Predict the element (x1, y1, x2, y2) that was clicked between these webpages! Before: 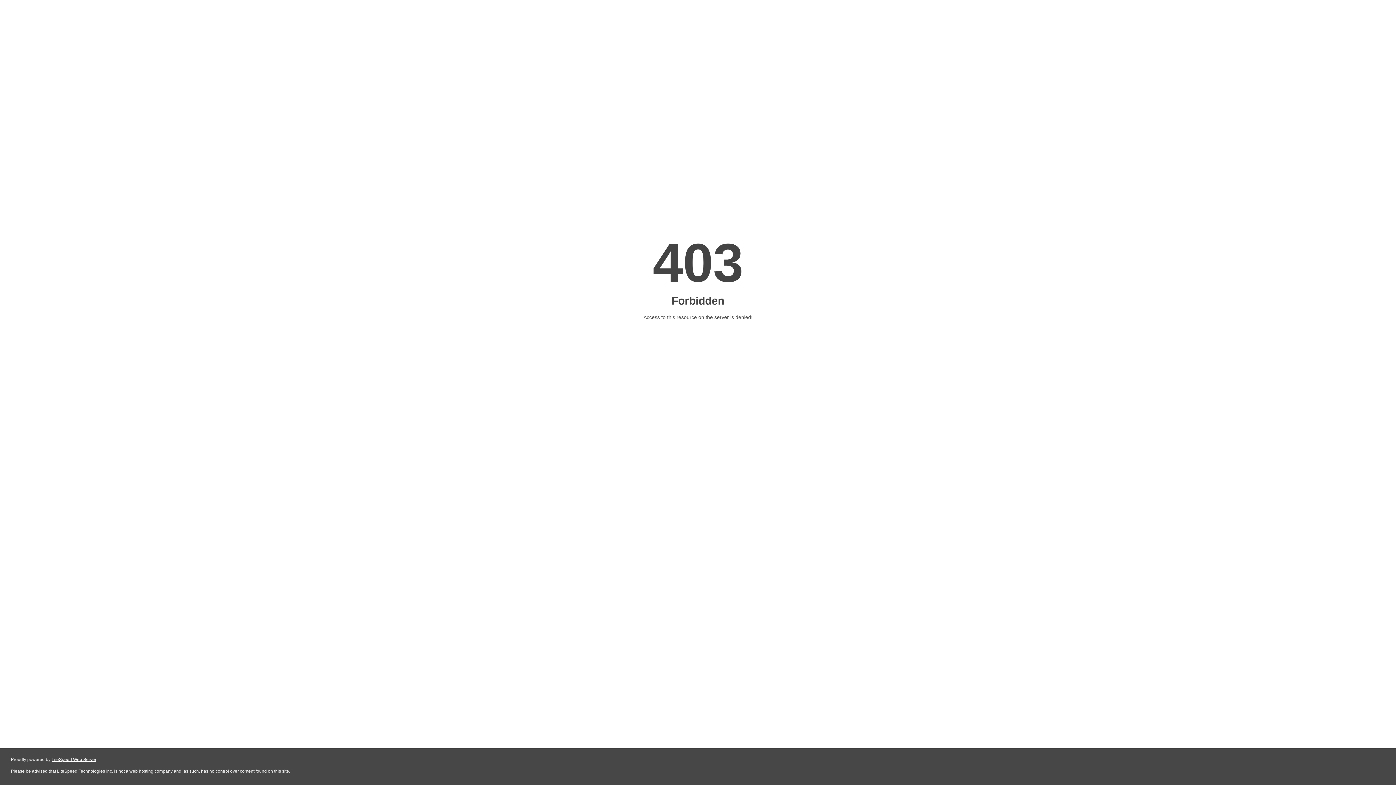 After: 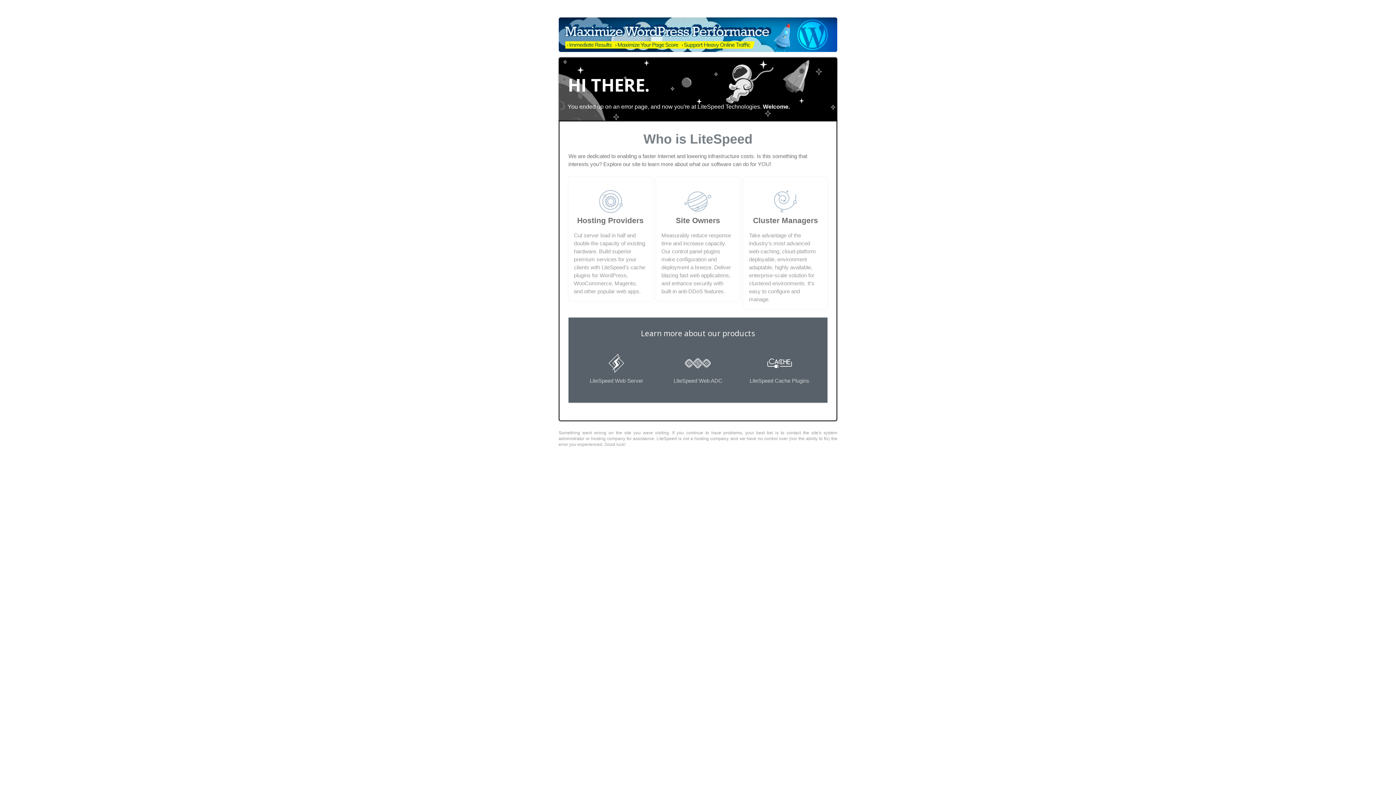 Action: bbox: (51, 757, 96, 762) label: LiteSpeed Web Server